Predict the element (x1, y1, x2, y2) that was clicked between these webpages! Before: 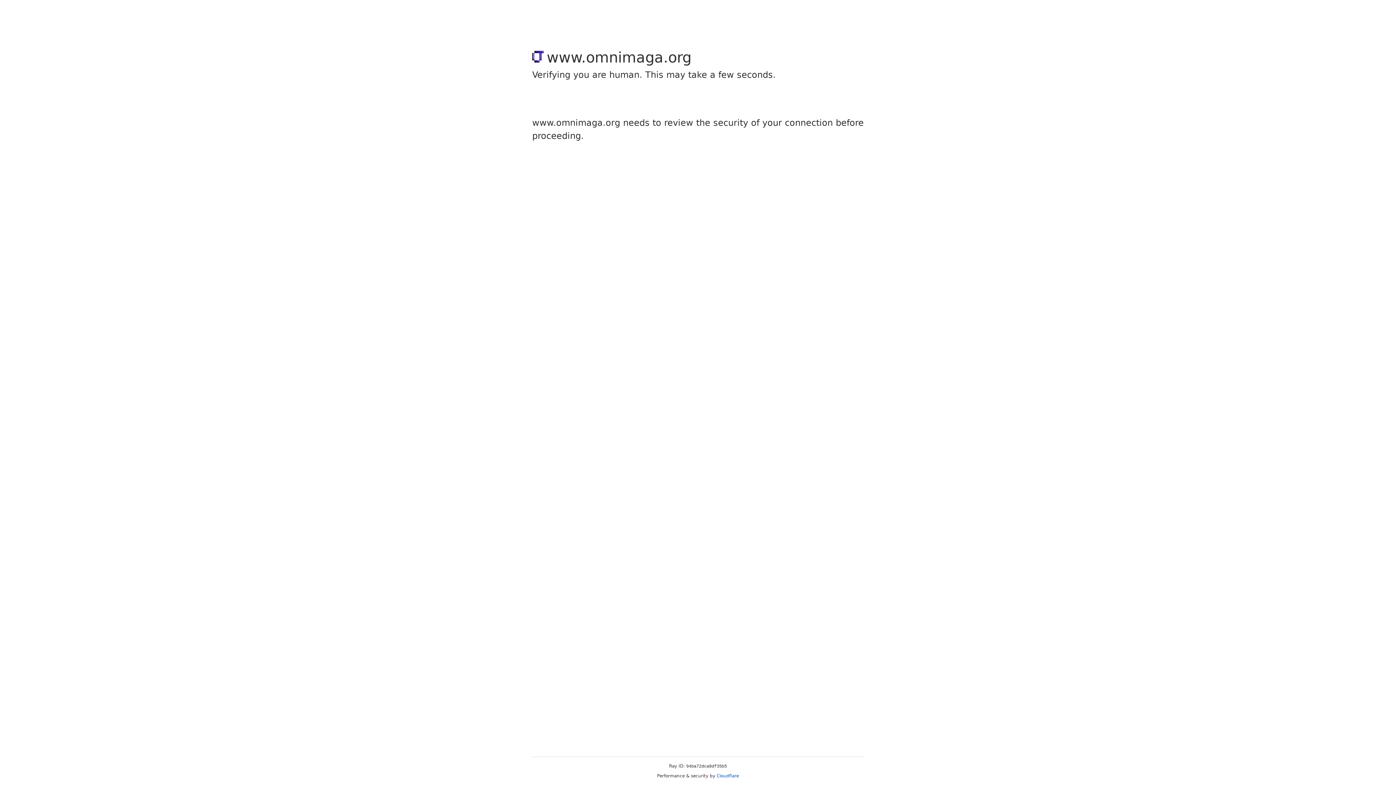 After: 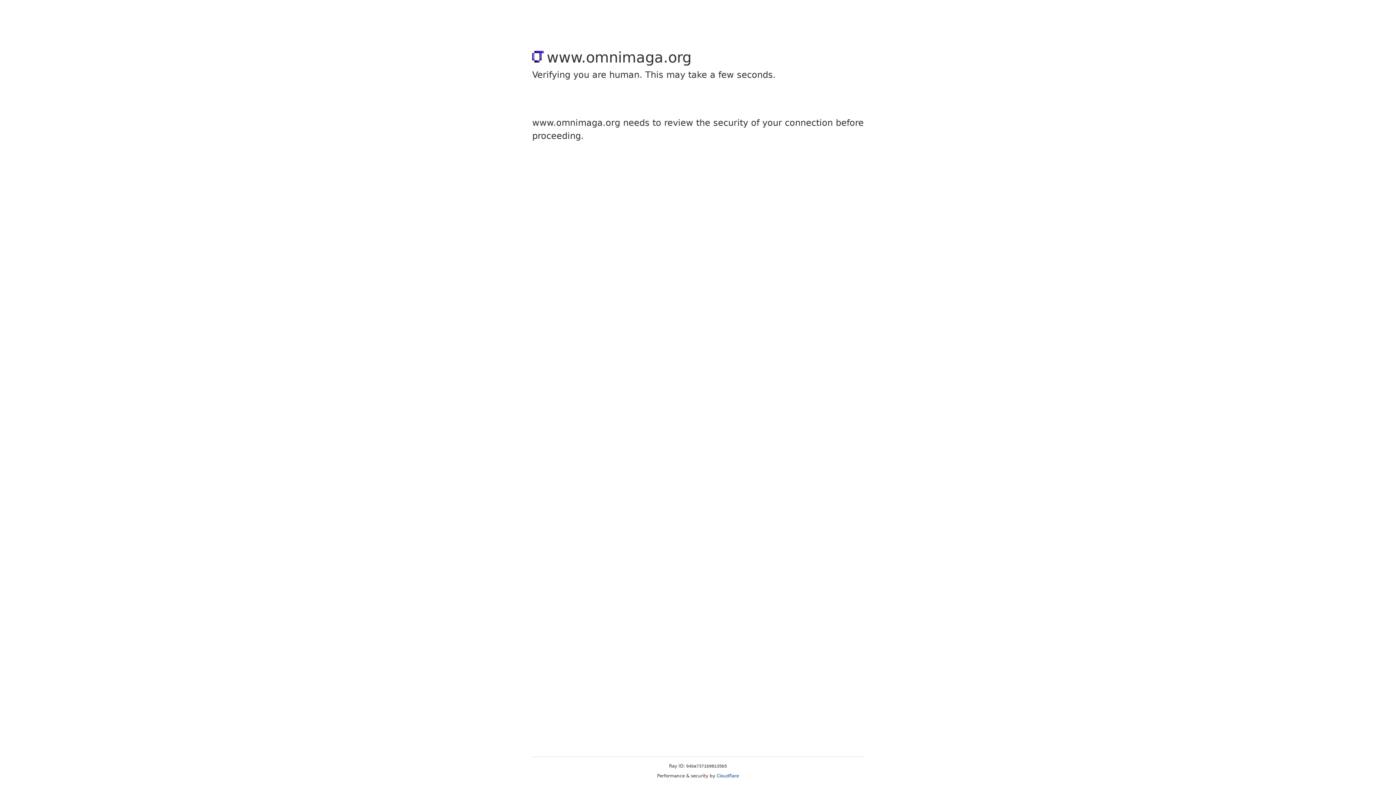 Action: bbox: (716, 773, 739, 778) label: Cloudflare